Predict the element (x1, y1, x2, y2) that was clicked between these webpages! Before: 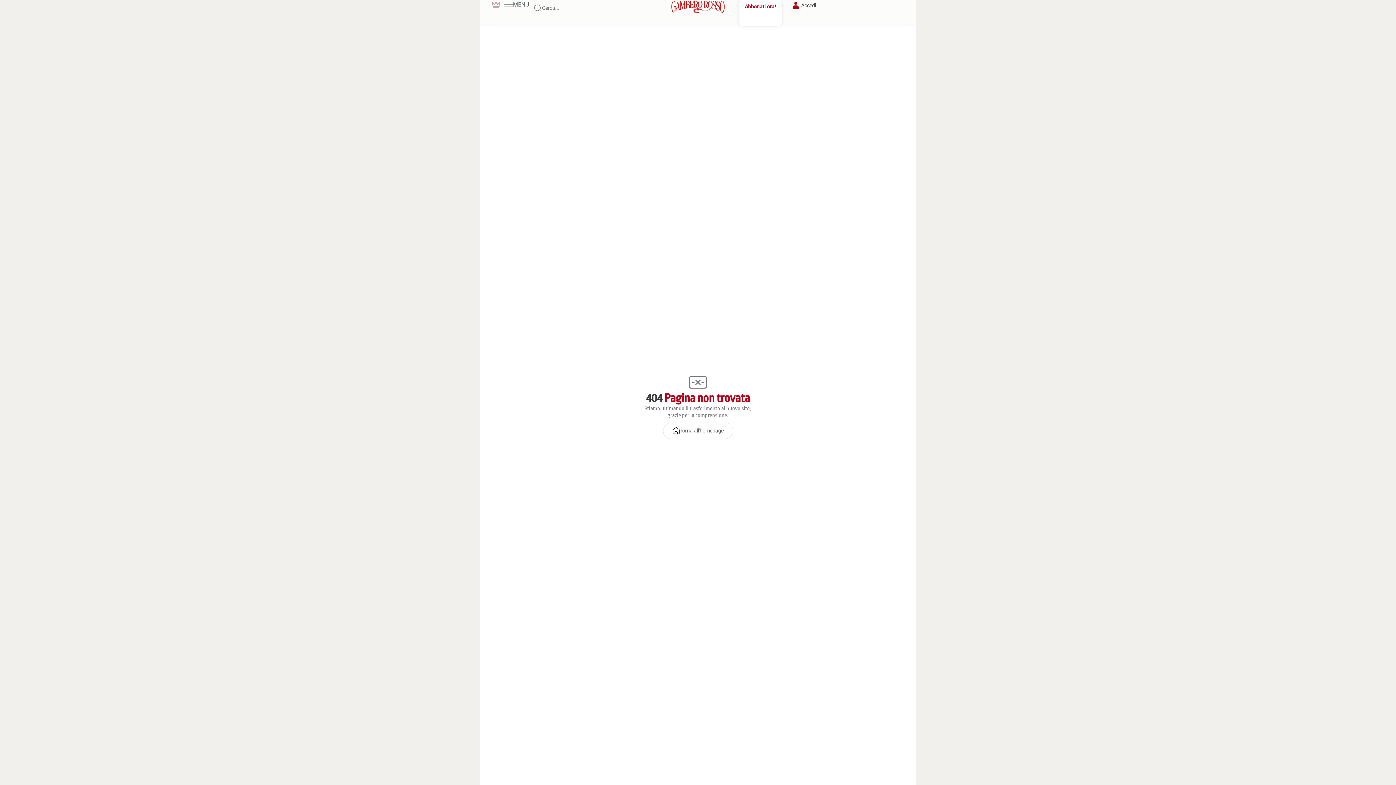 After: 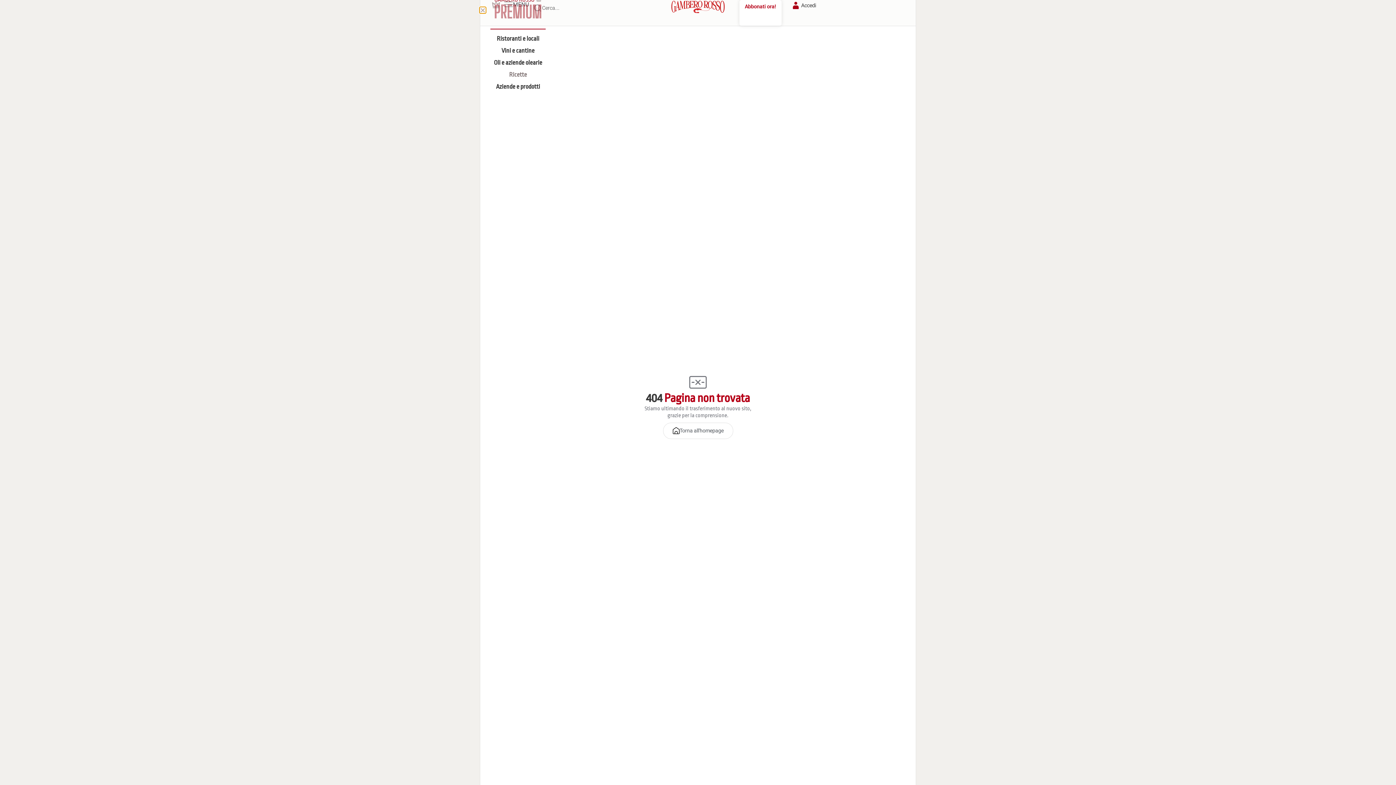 Action: bbox: (491, 0, 501, 9)